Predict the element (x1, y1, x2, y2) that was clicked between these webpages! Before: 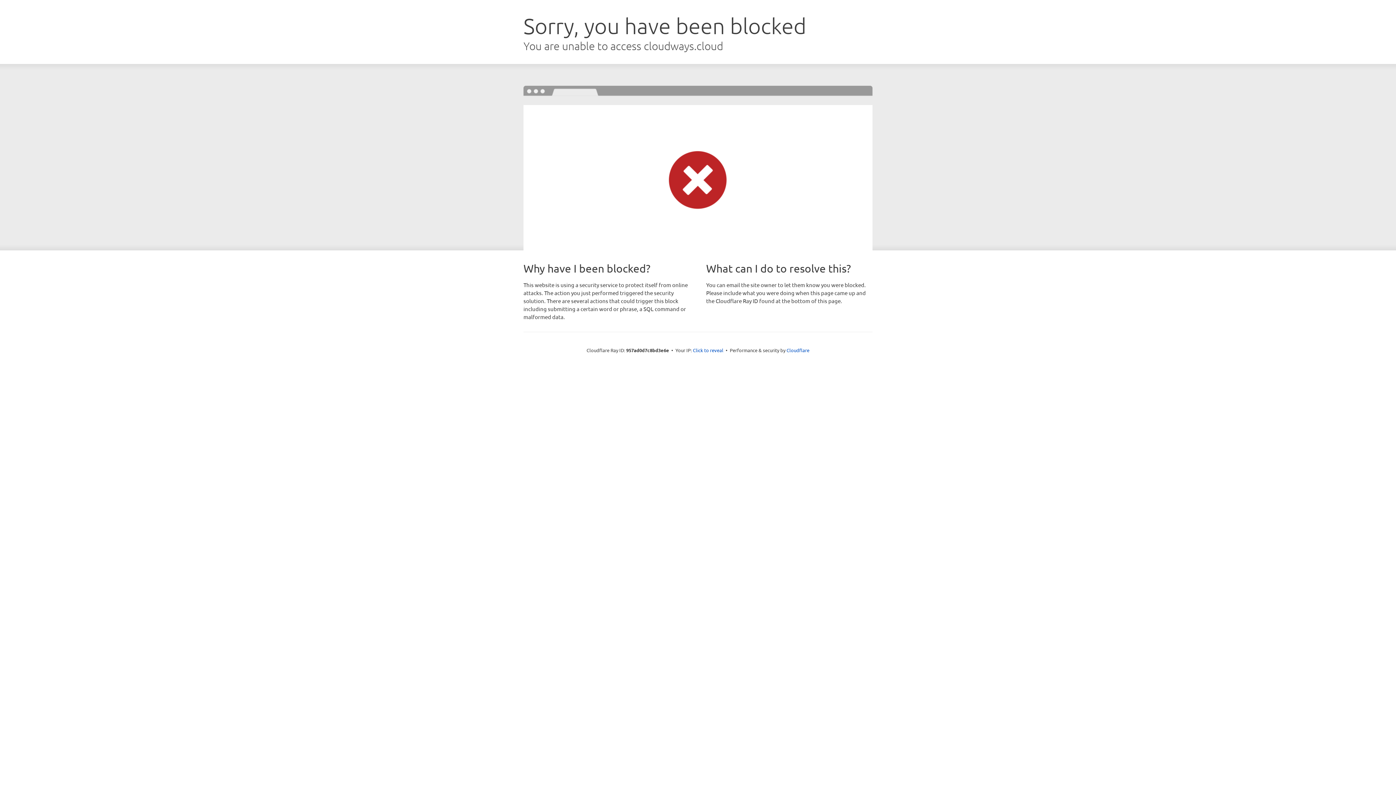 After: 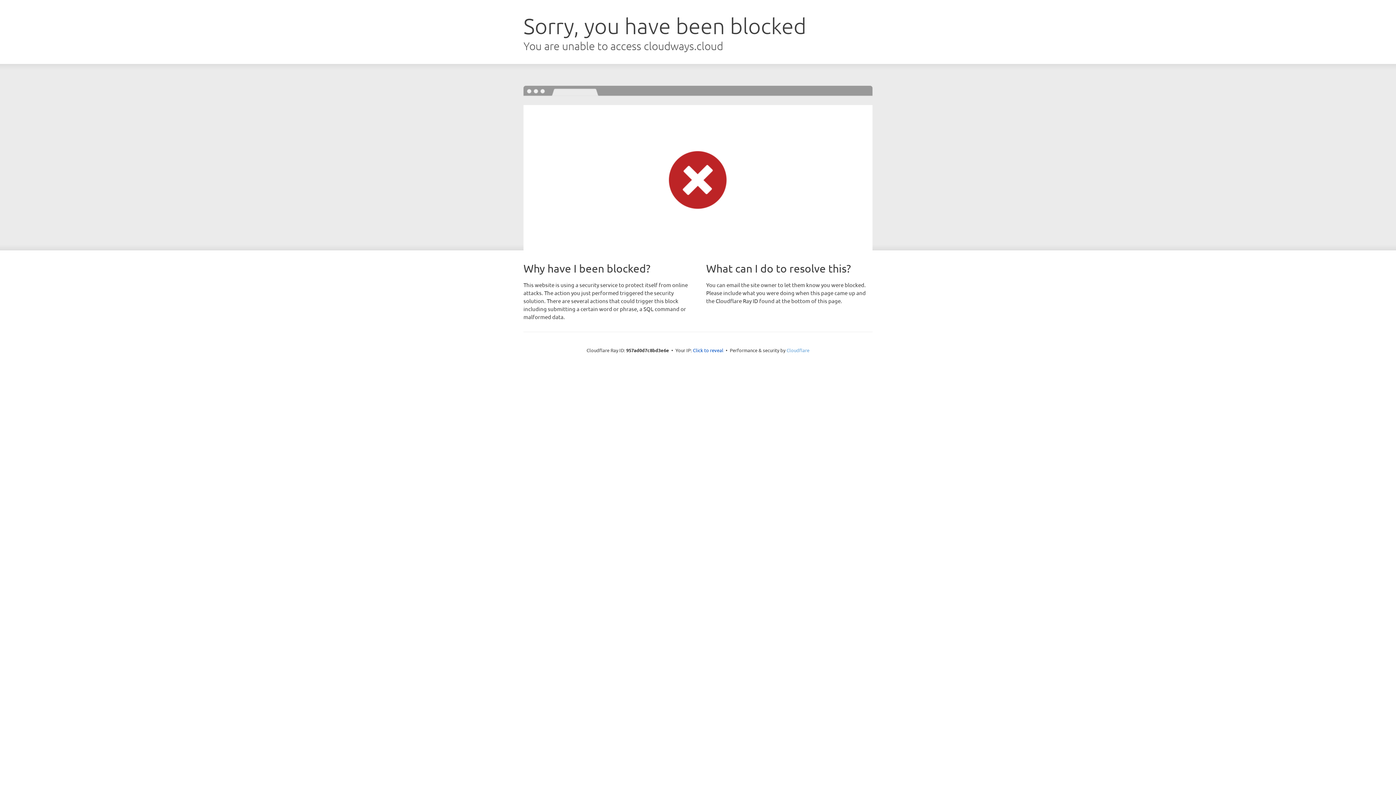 Action: bbox: (786, 347, 809, 353) label: Cloudflare